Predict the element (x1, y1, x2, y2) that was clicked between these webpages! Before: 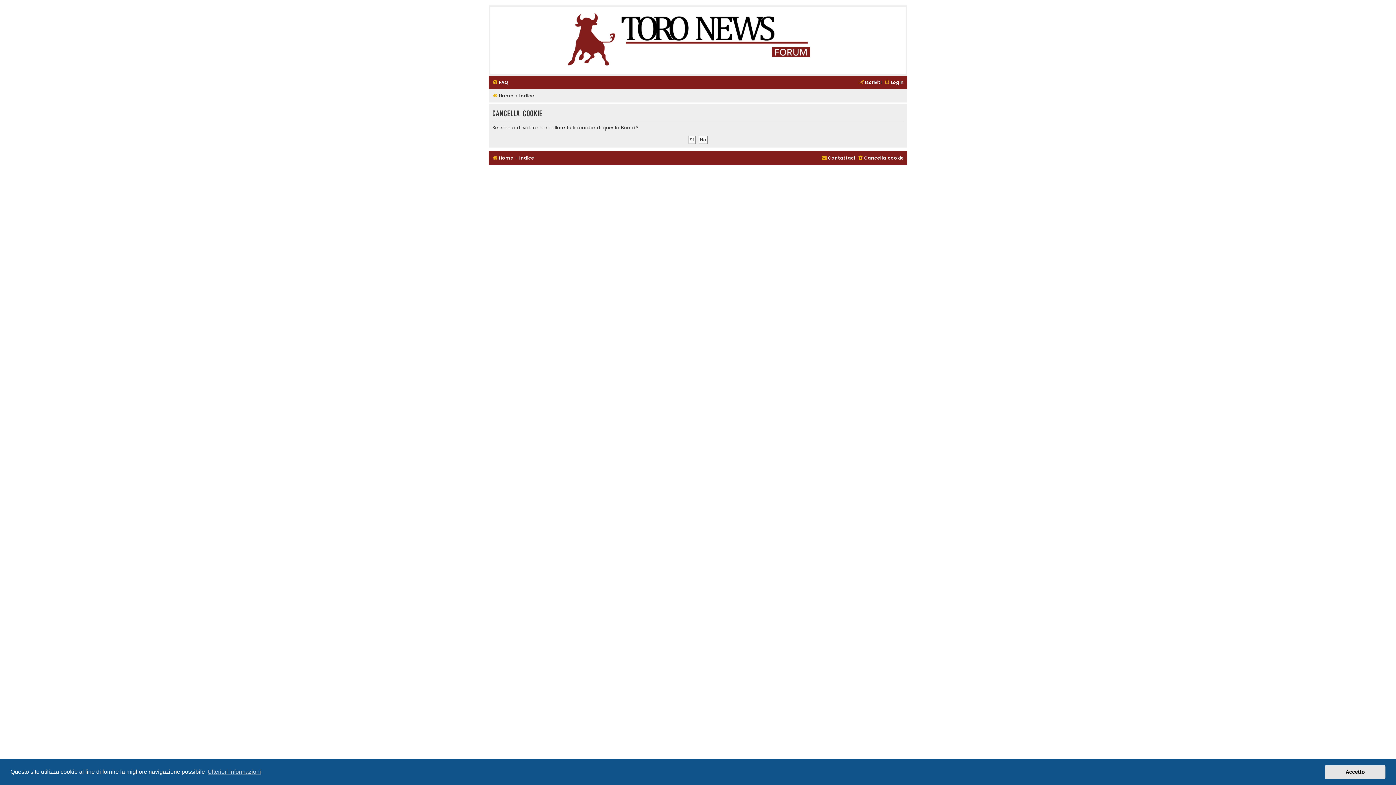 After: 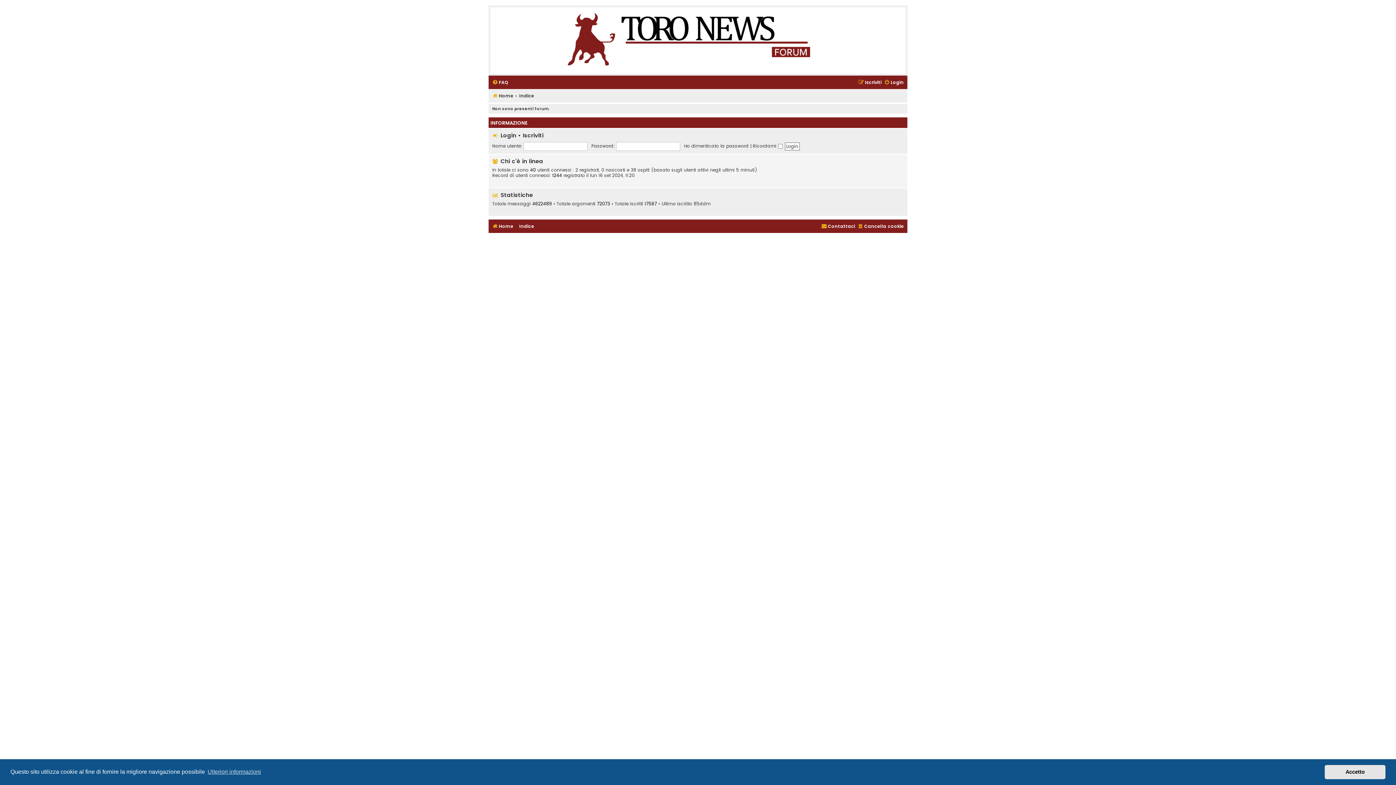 Action: bbox: (492, 153, 513, 163) label: Home